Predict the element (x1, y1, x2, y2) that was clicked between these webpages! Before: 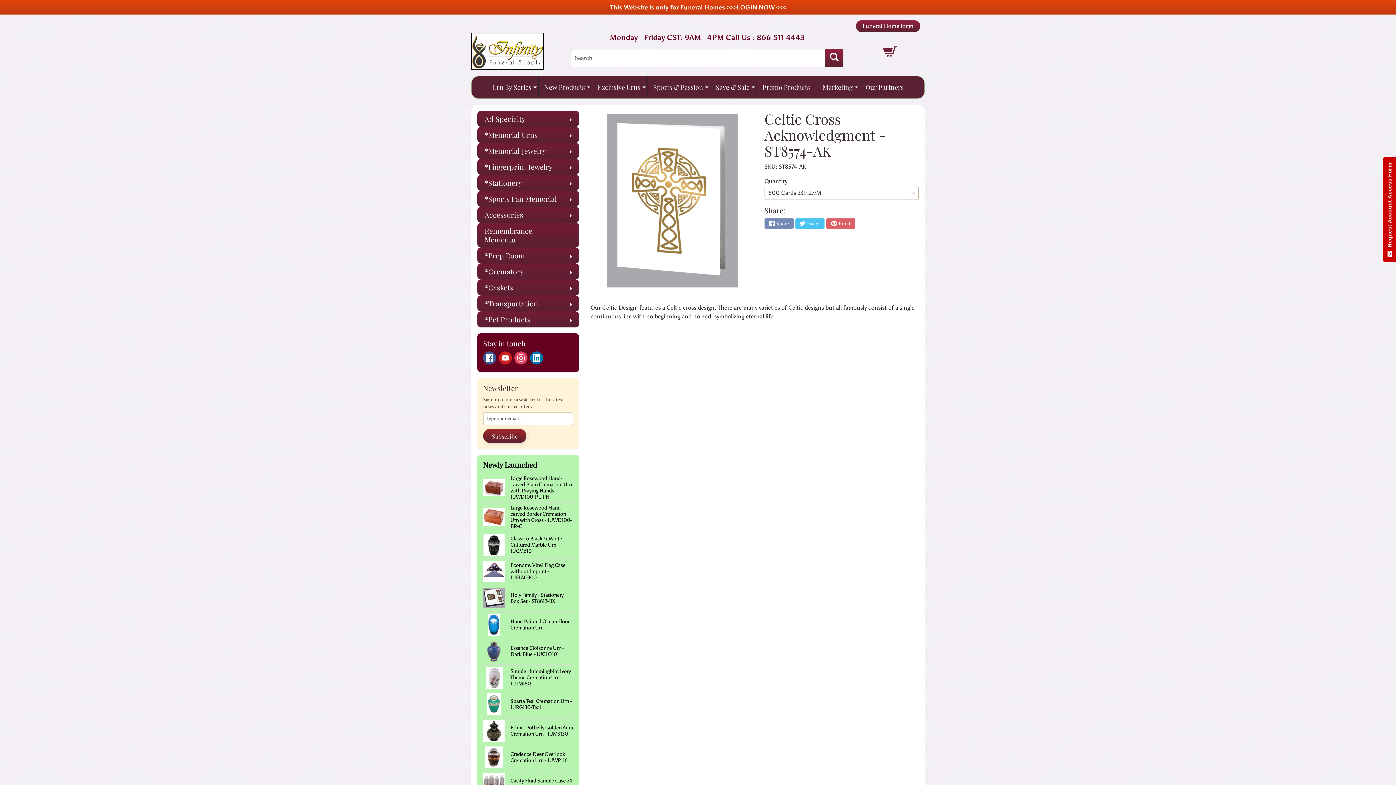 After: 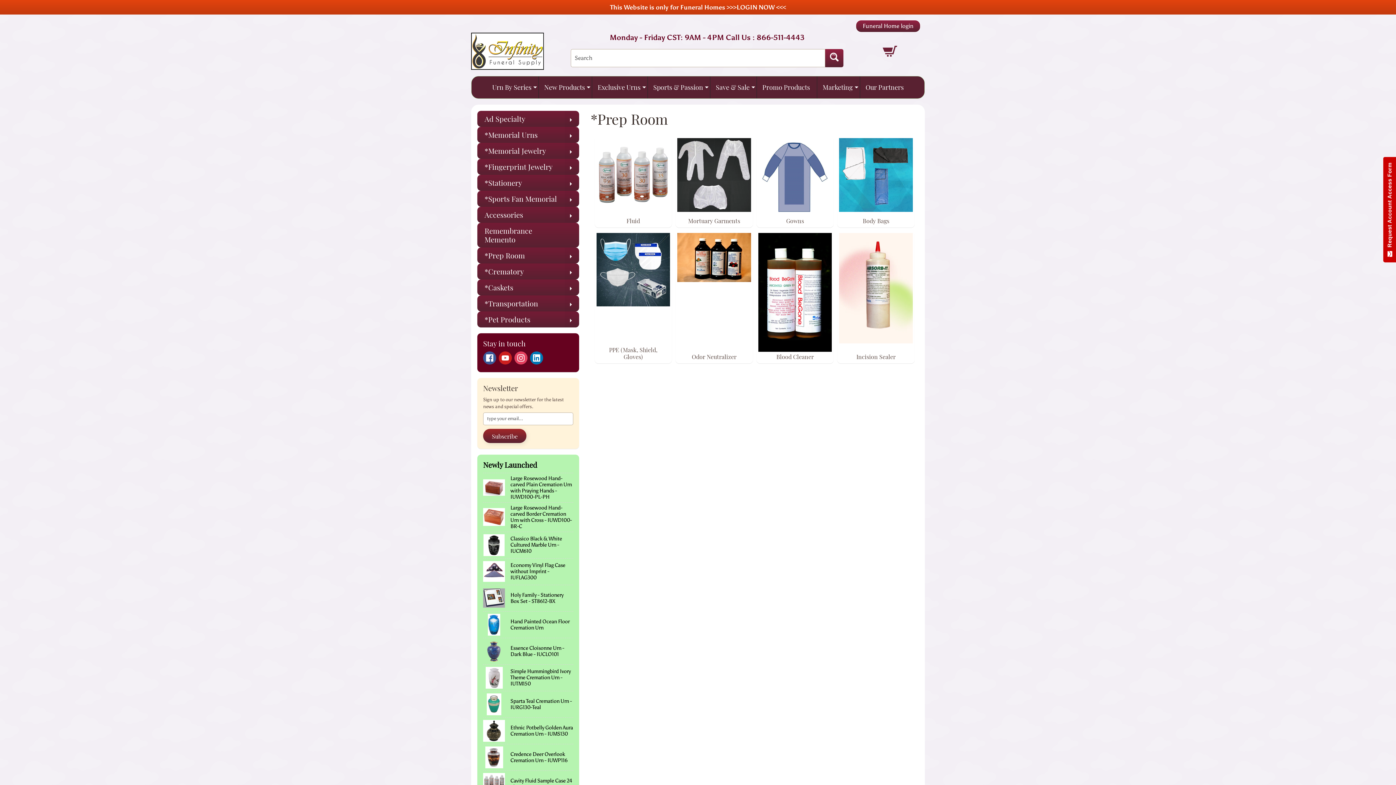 Action: bbox: (477, 247, 579, 263) label: *Prep Room
Expand child menu